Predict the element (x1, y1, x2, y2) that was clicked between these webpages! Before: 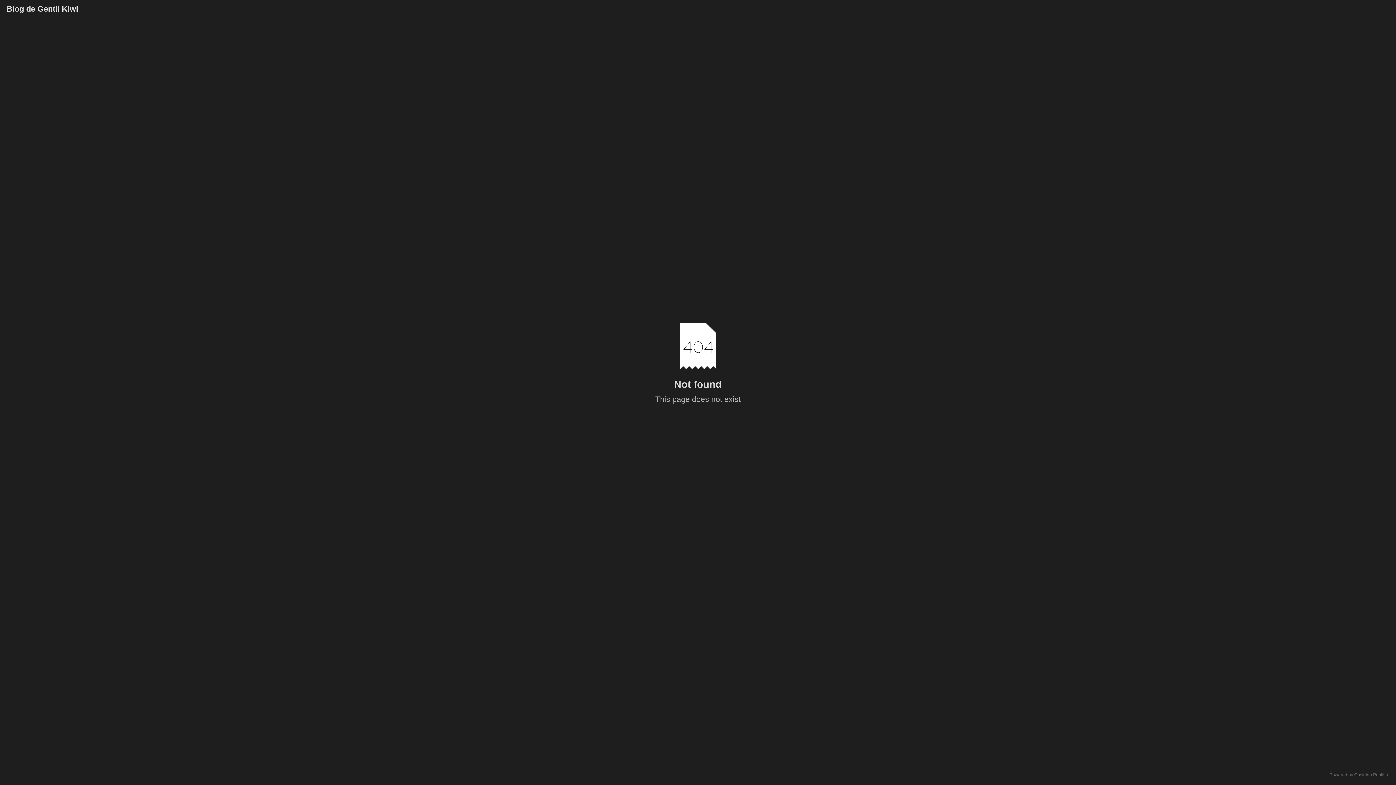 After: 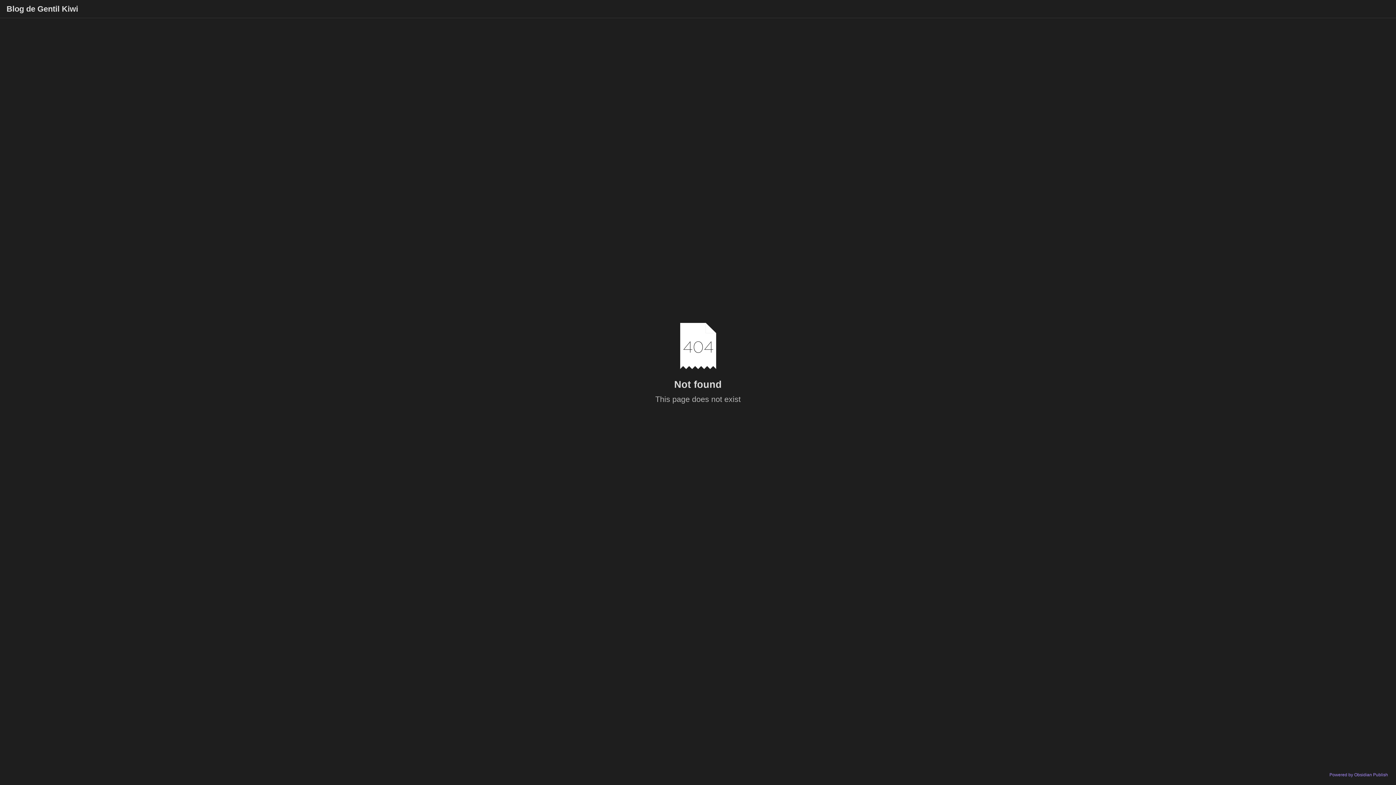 Action: bbox: (1329, 772, 1388, 777) label: Powered by Obsidian Publish